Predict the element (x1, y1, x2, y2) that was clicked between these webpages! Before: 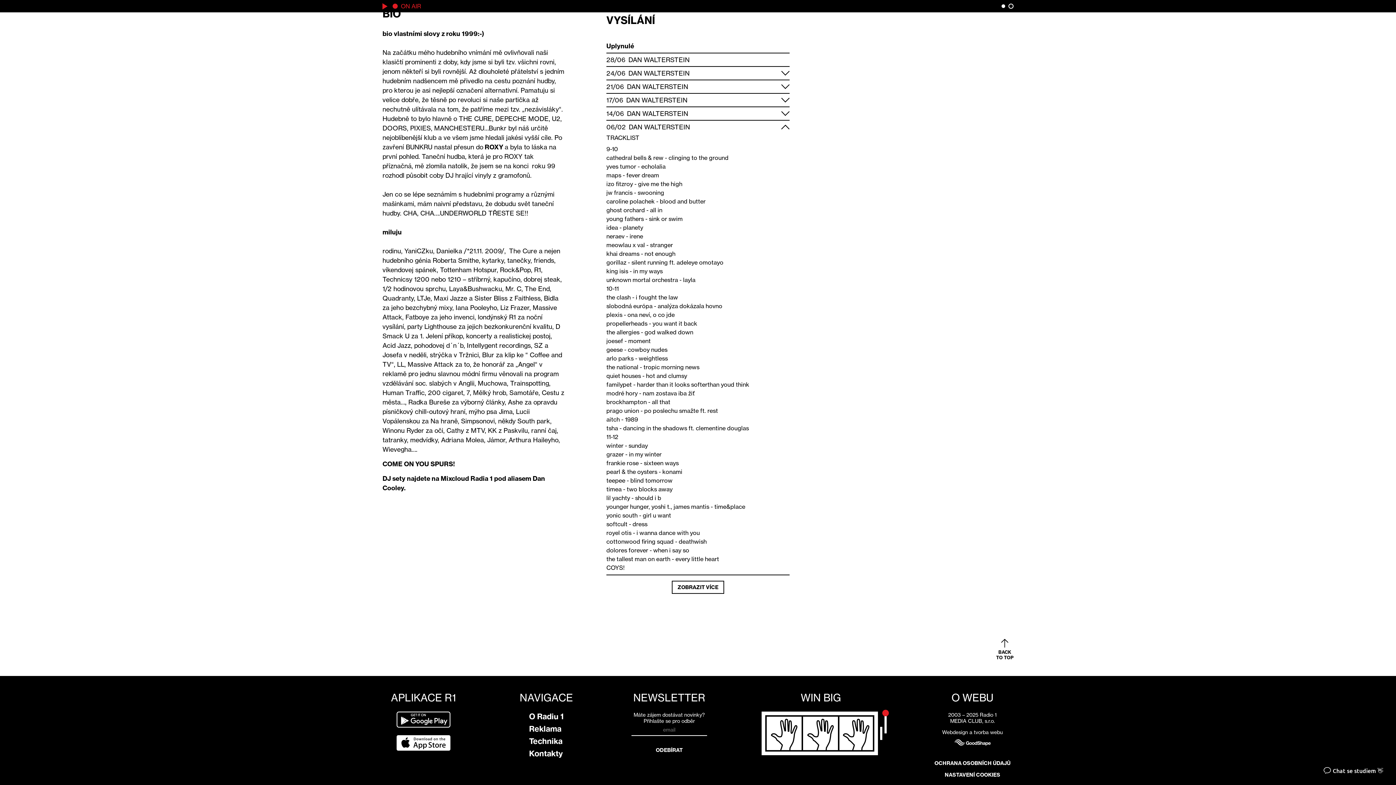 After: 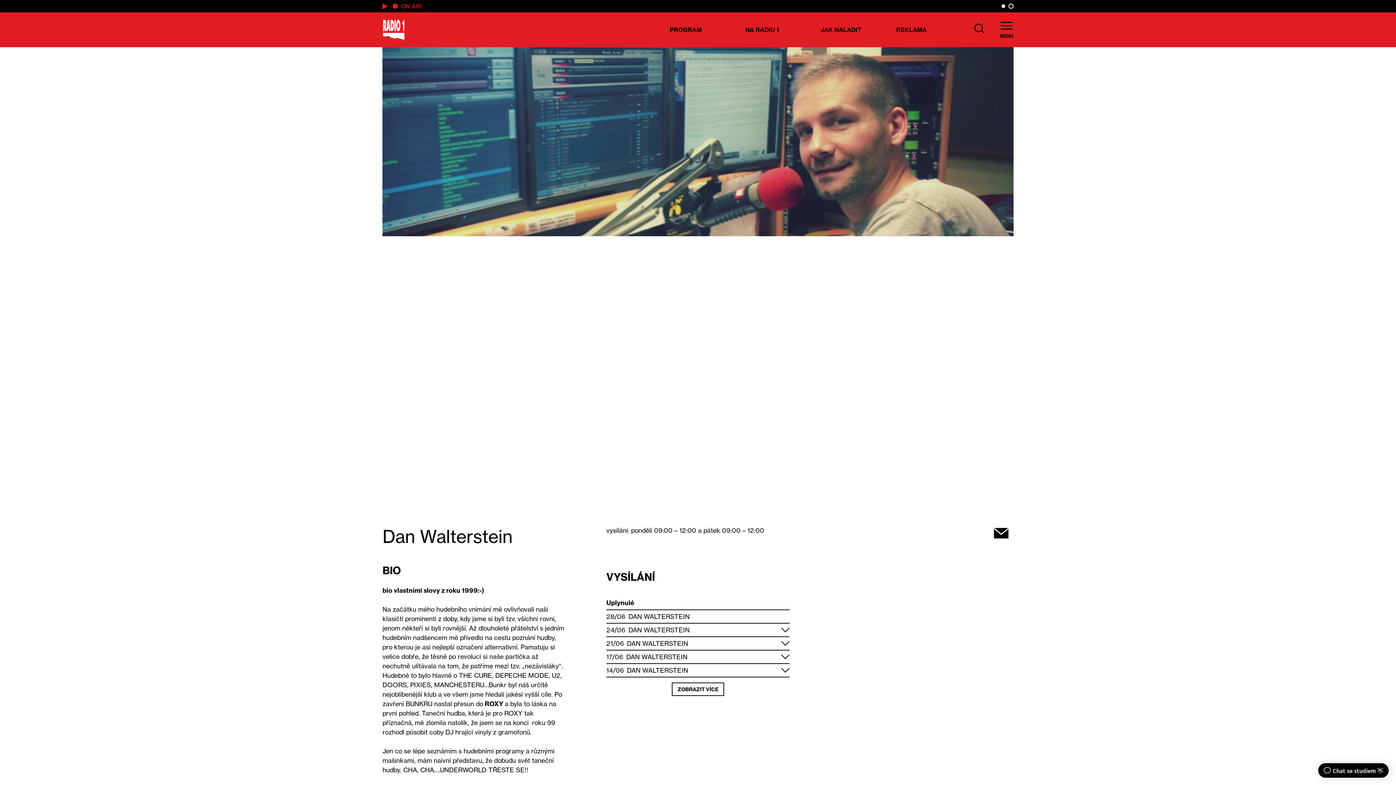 Action: label: DAN WALTERSTEIN bbox: (626, 96, 687, 104)